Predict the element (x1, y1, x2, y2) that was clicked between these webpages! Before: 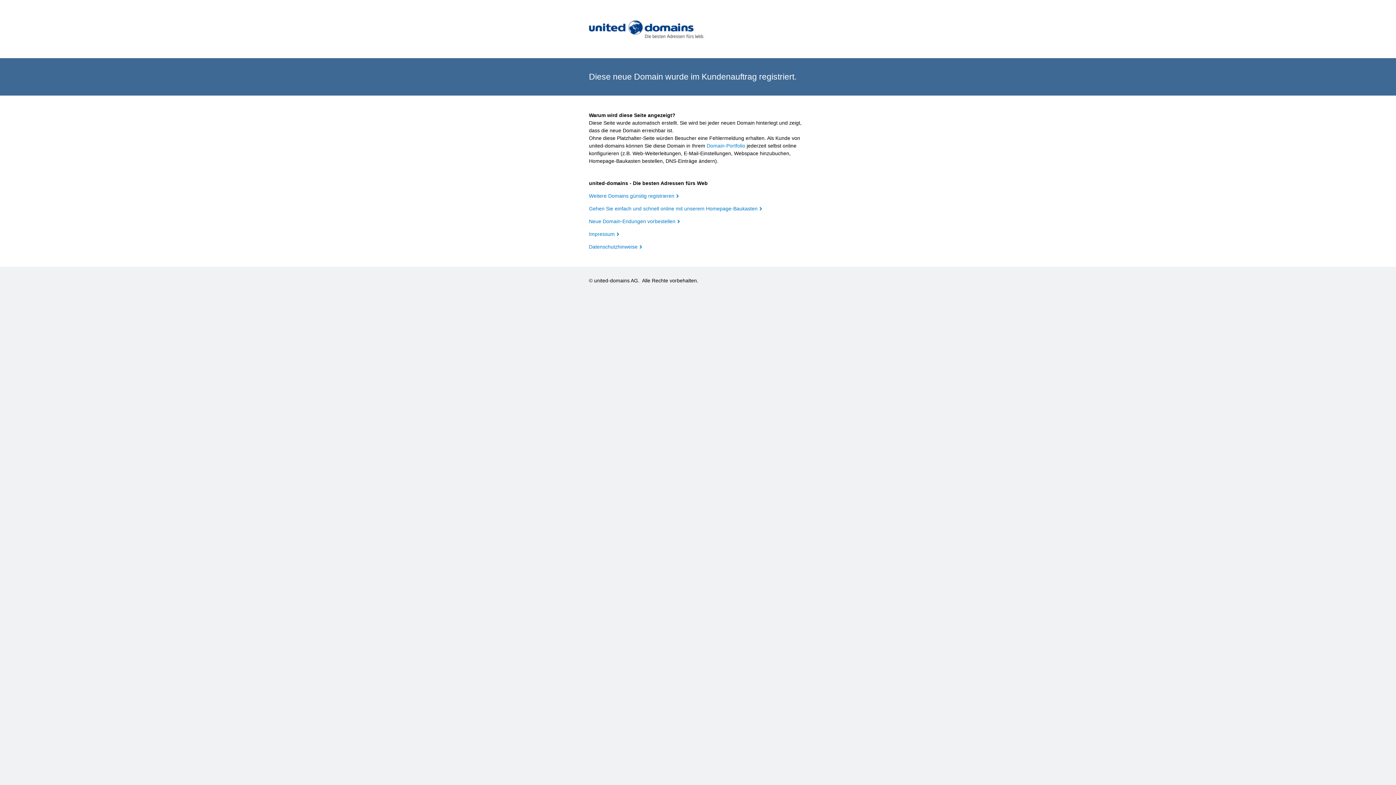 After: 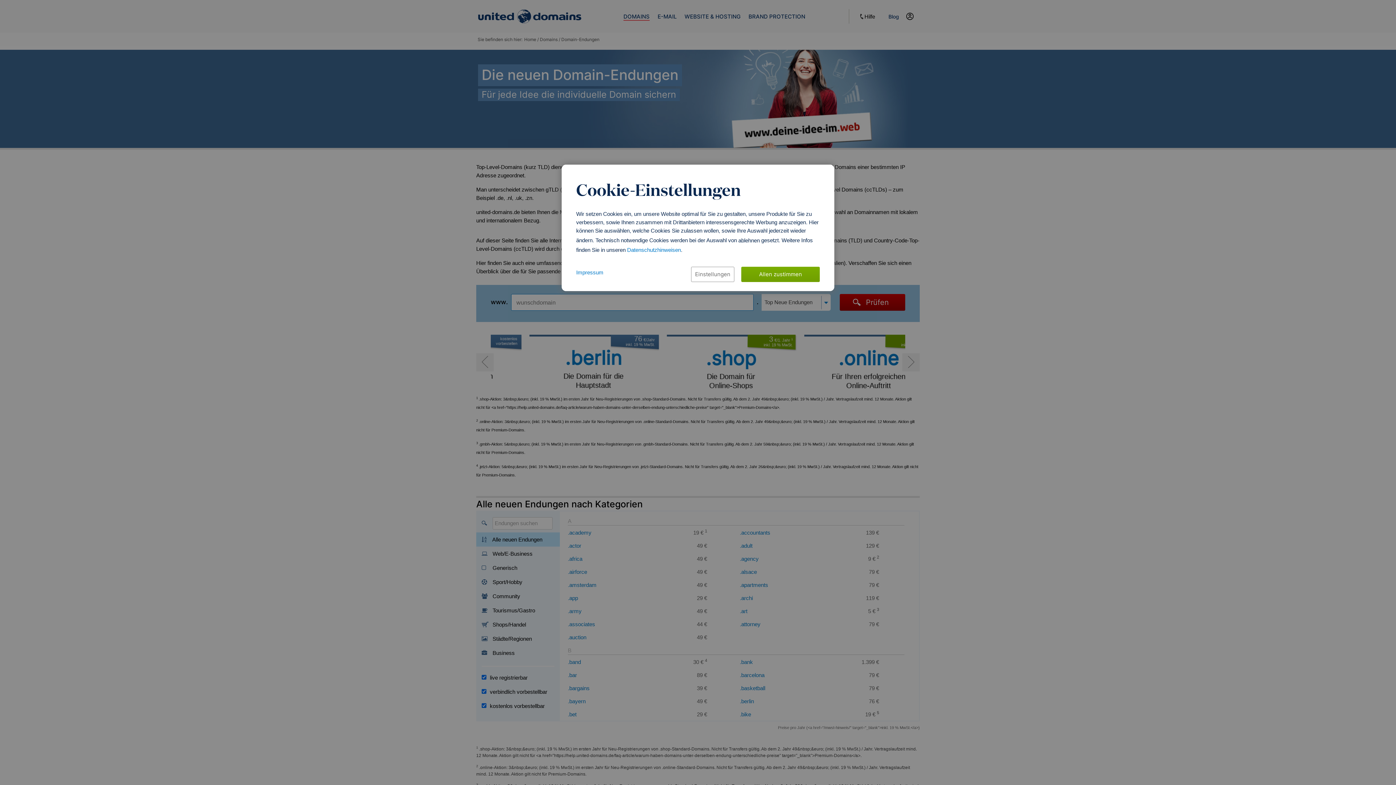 Action: bbox: (589, 218, 680, 224) label: Neue Domain-Endungen vorbestellen